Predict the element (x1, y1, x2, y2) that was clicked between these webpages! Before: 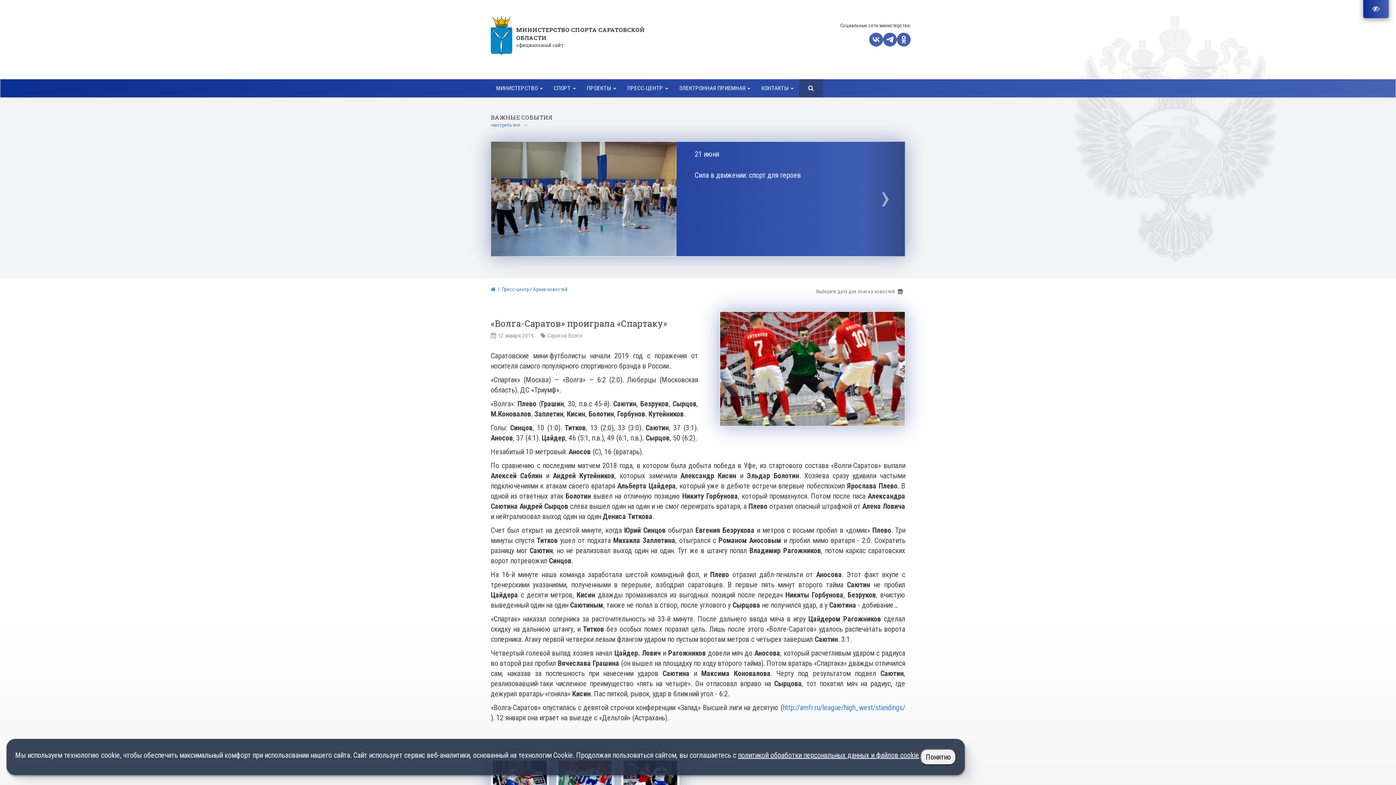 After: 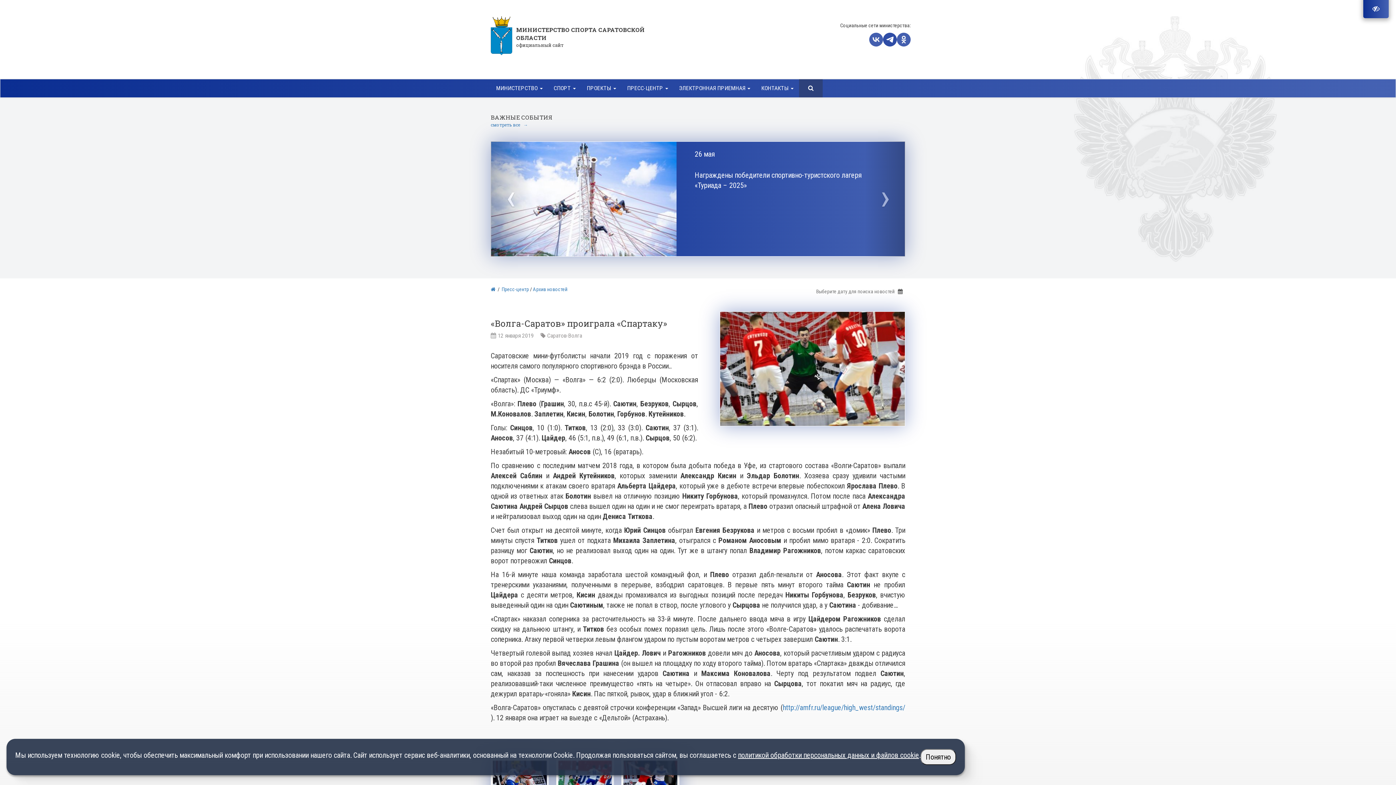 Action: bbox: (883, 32, 897, 46)